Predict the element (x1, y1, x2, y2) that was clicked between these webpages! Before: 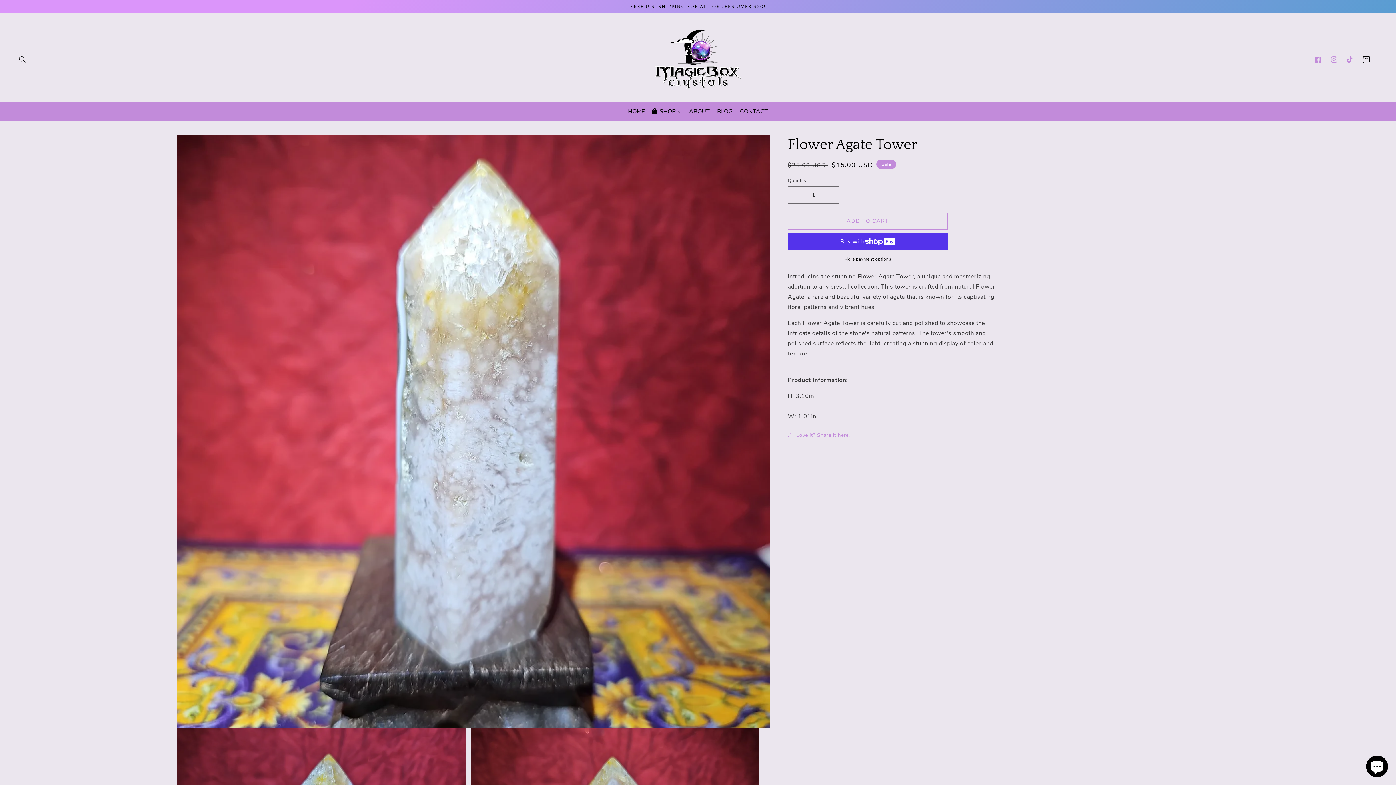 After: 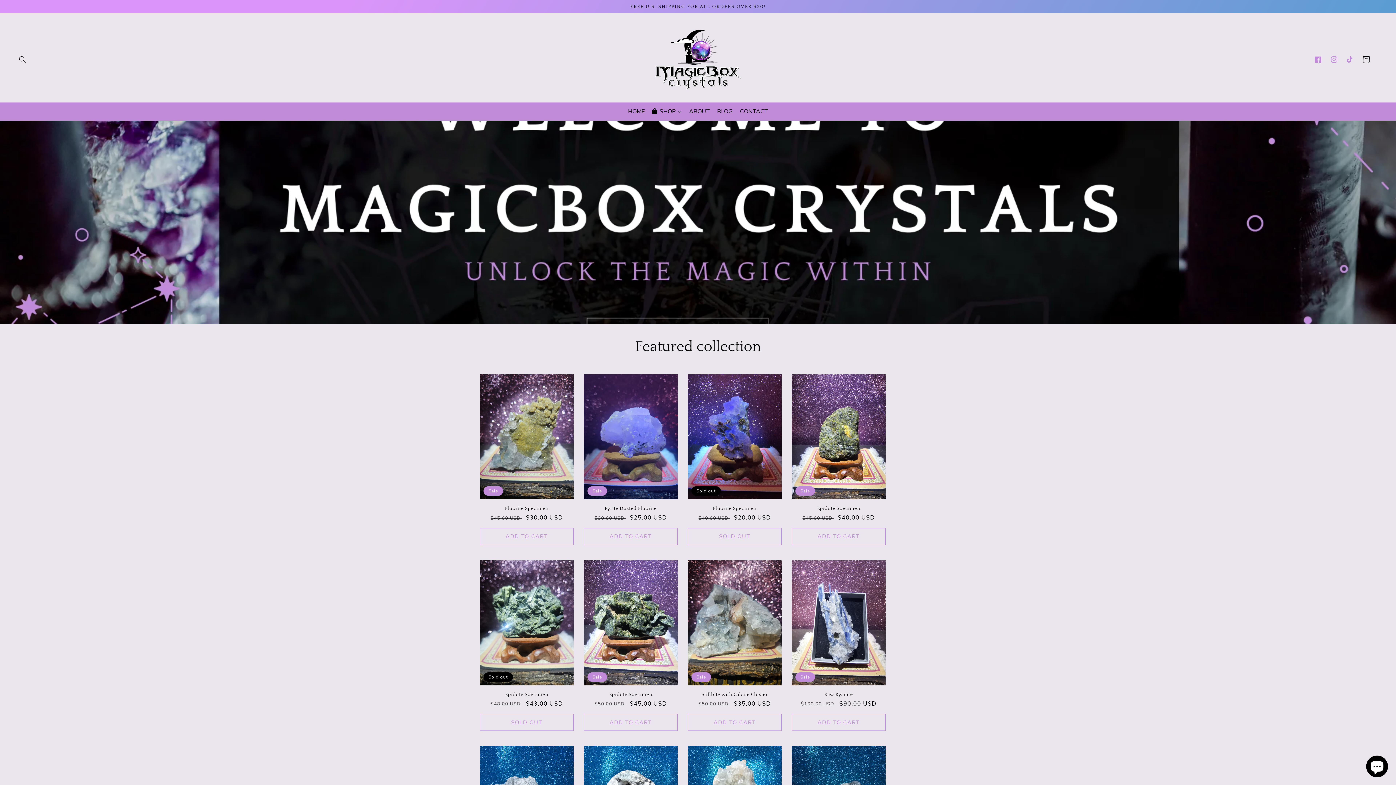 Action: label: HOME bbox: (624, 102, 648, 120)